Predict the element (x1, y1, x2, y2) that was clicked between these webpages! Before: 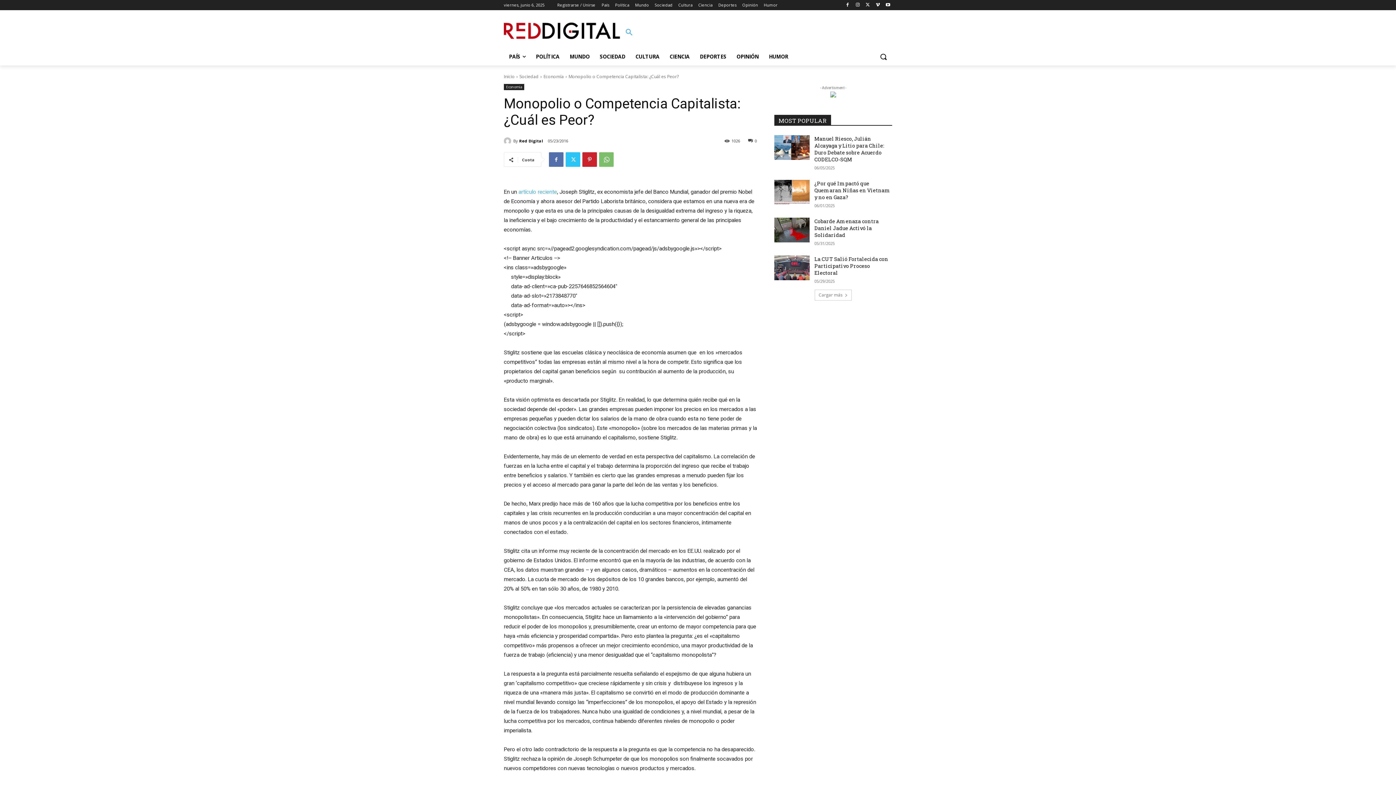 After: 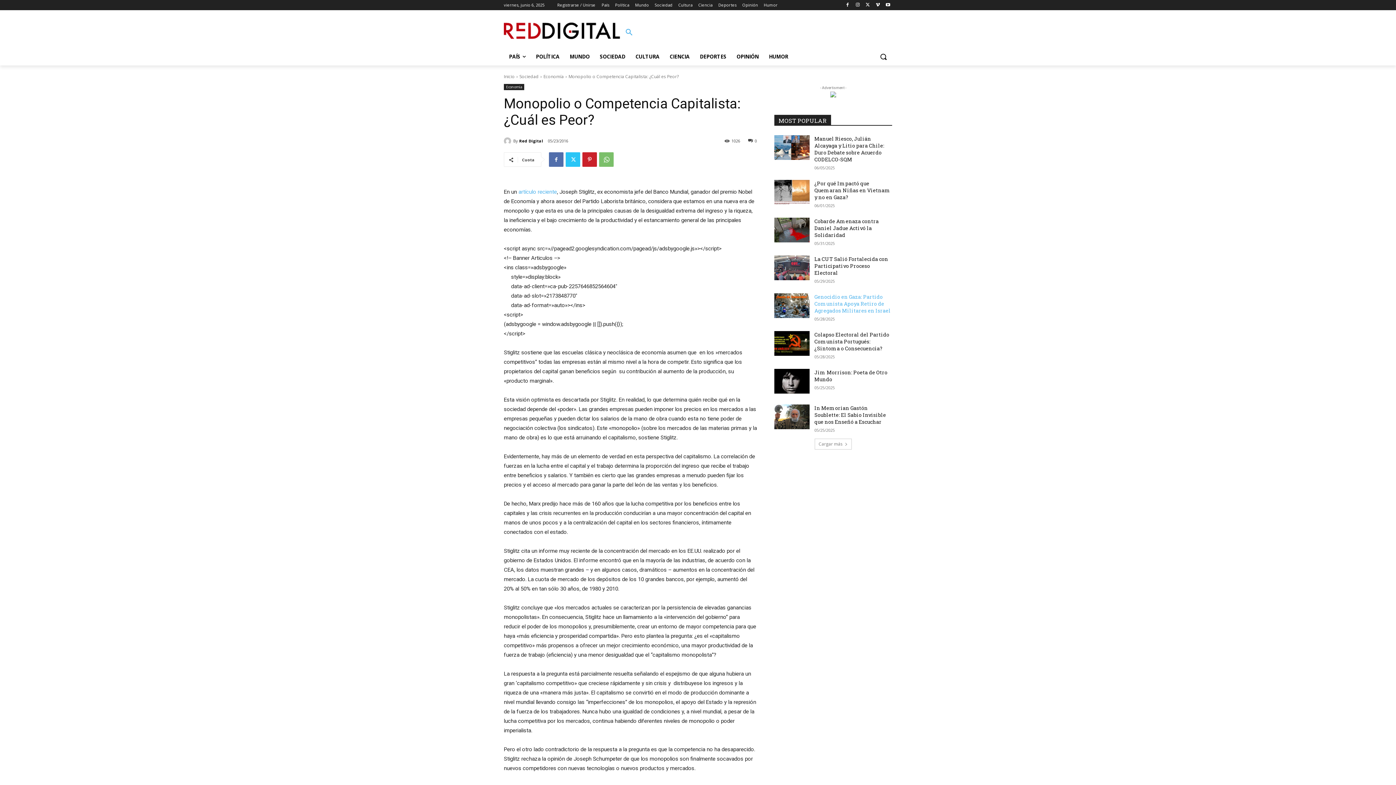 Action: label: Cargar más bbox: (814, 289, 852, 300)